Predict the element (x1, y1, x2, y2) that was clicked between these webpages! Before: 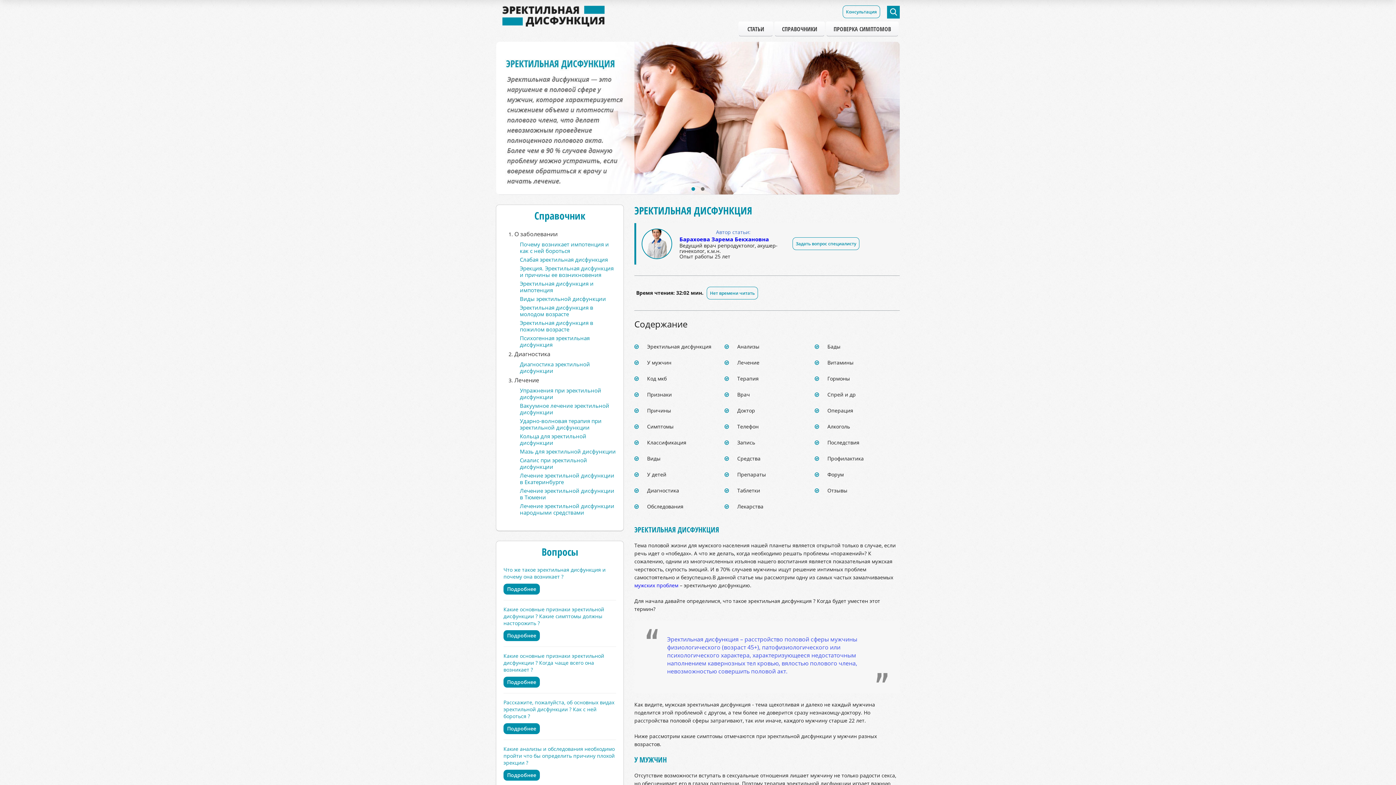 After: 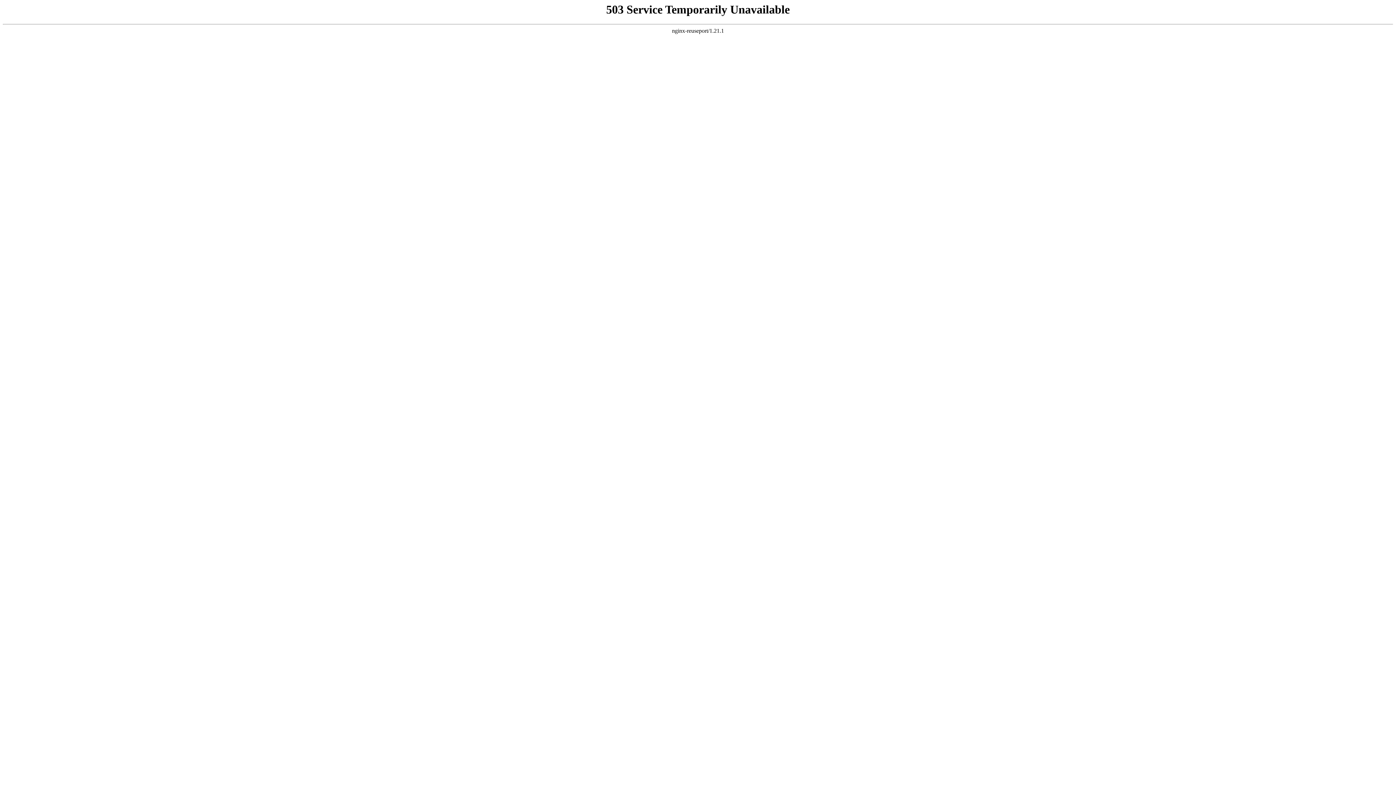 Action: label: мужских проблем  bbox: (634, 582, 680, 589)